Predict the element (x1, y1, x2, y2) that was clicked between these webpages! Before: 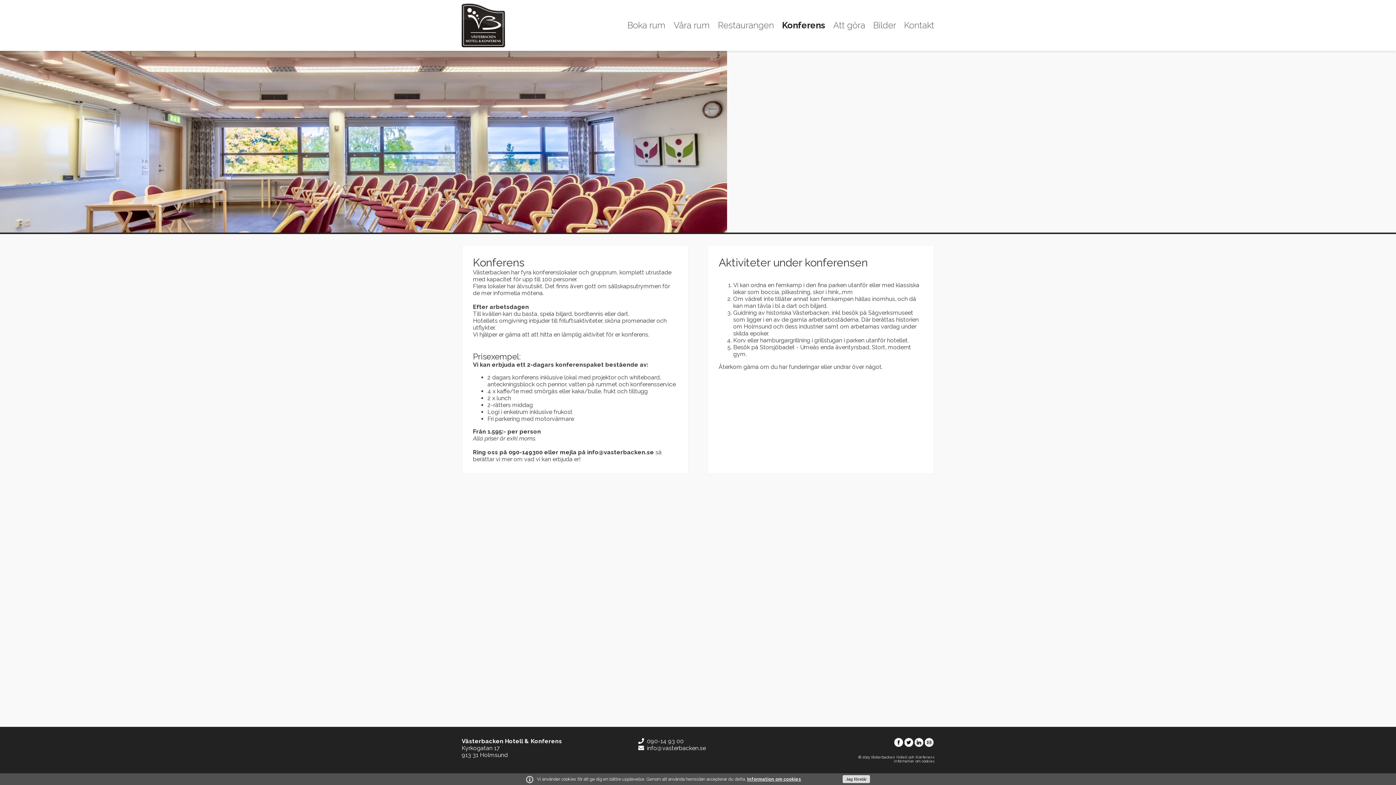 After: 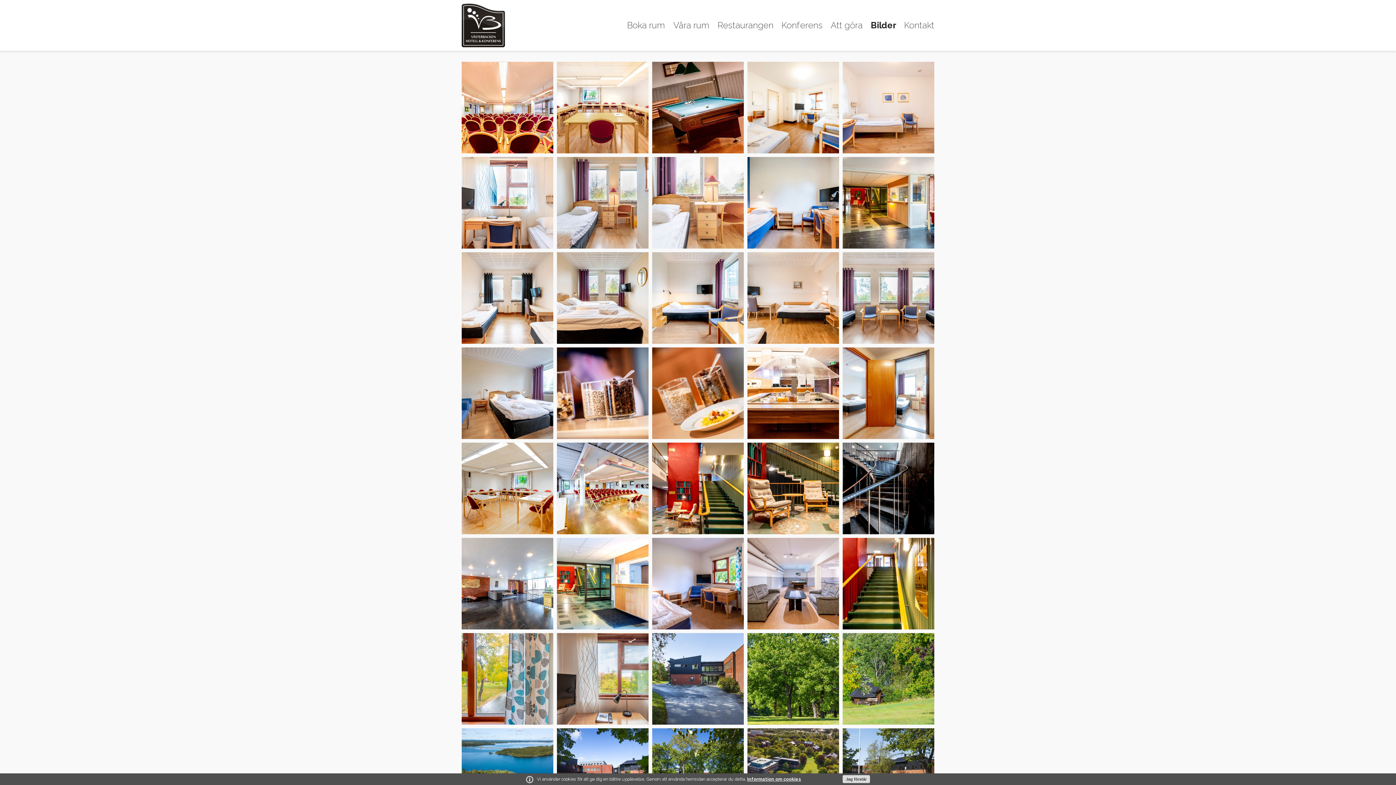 Action: label: Bilder bbox: (873, 20, 896, 30)